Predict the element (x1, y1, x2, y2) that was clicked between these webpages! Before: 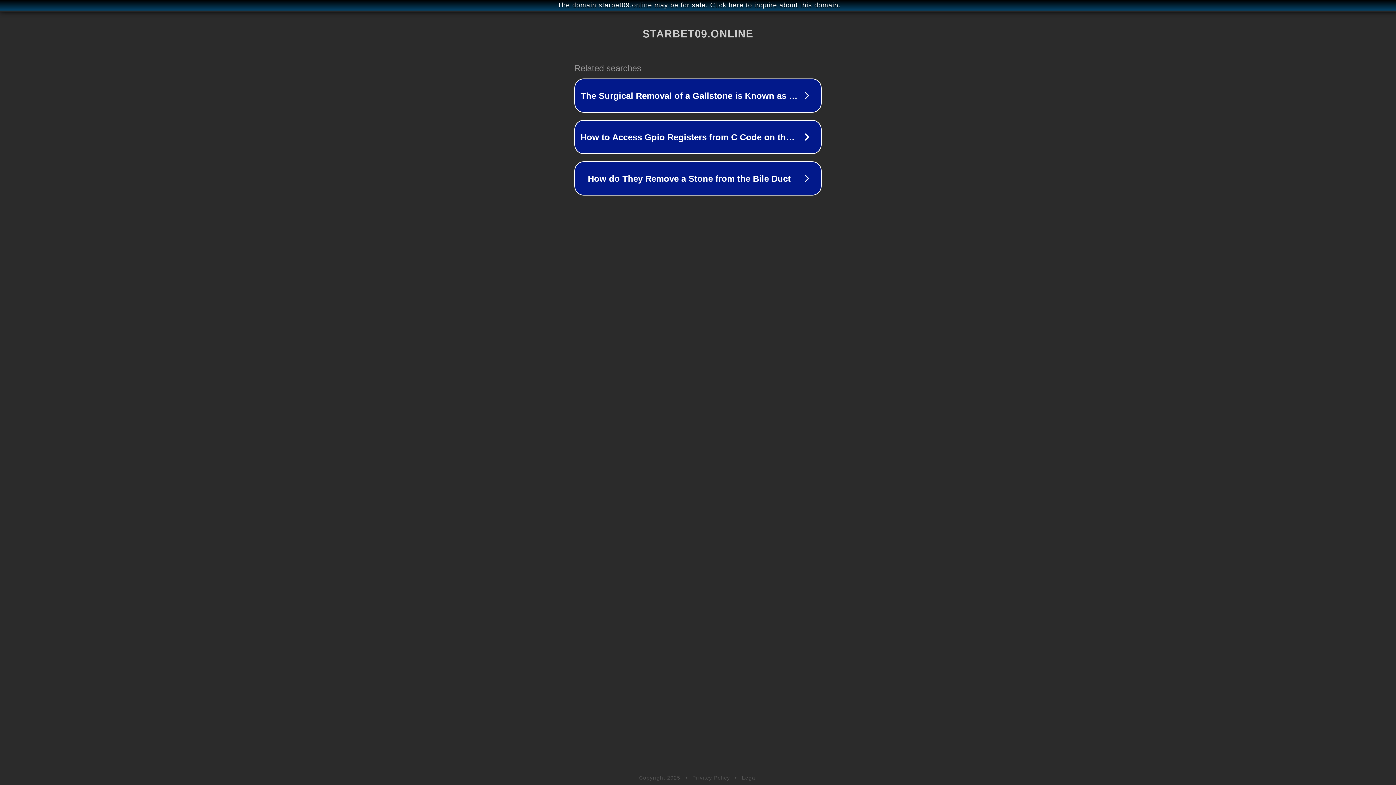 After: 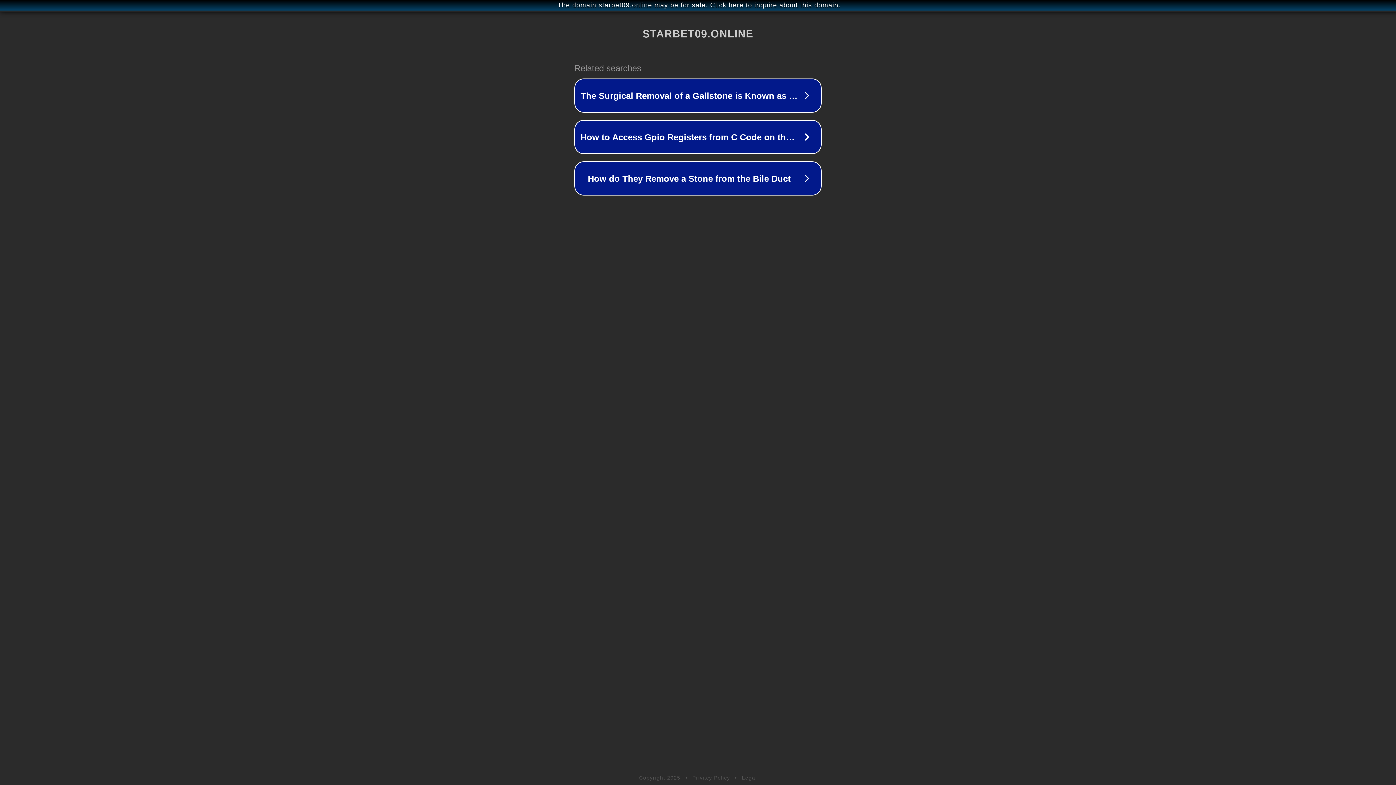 Action: bbox: (742, 775, 757, 781) label: Legal